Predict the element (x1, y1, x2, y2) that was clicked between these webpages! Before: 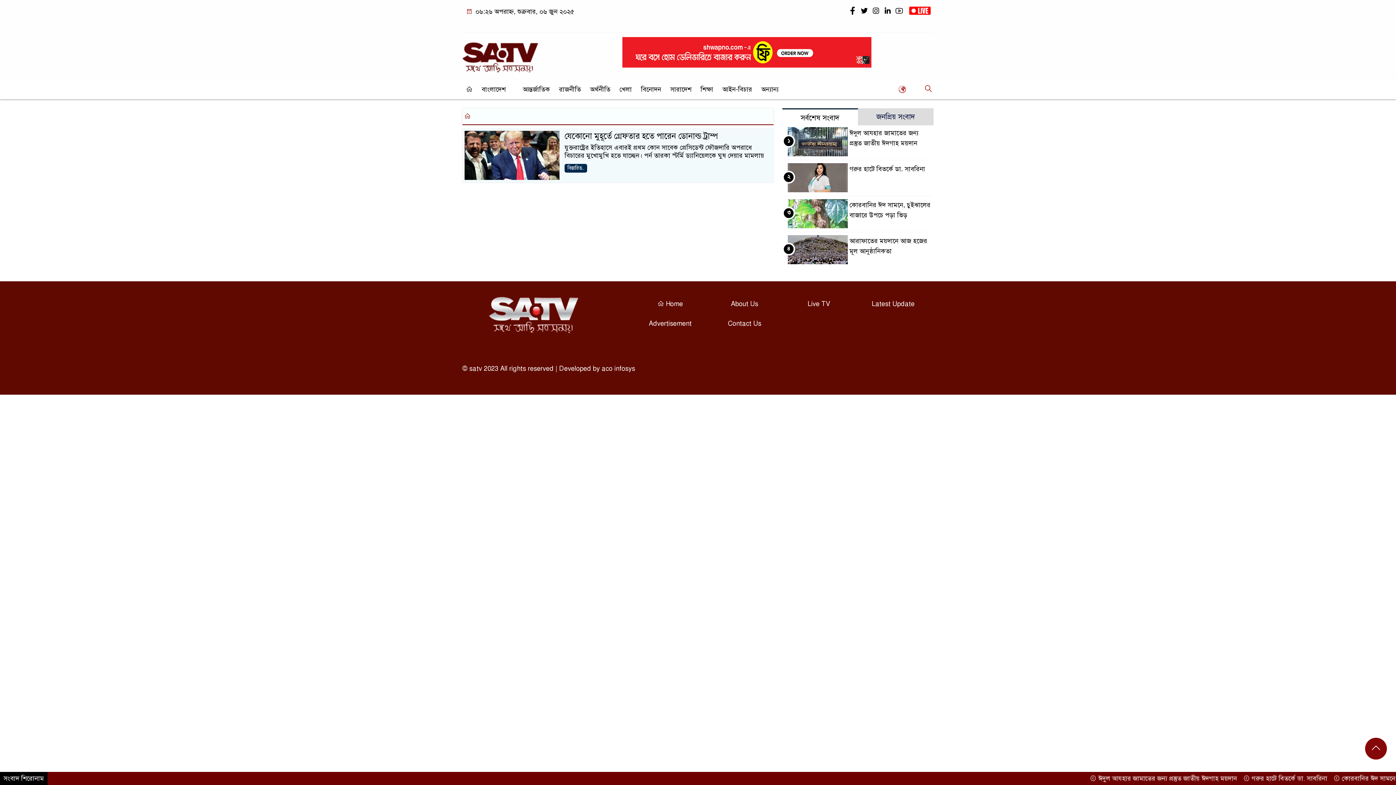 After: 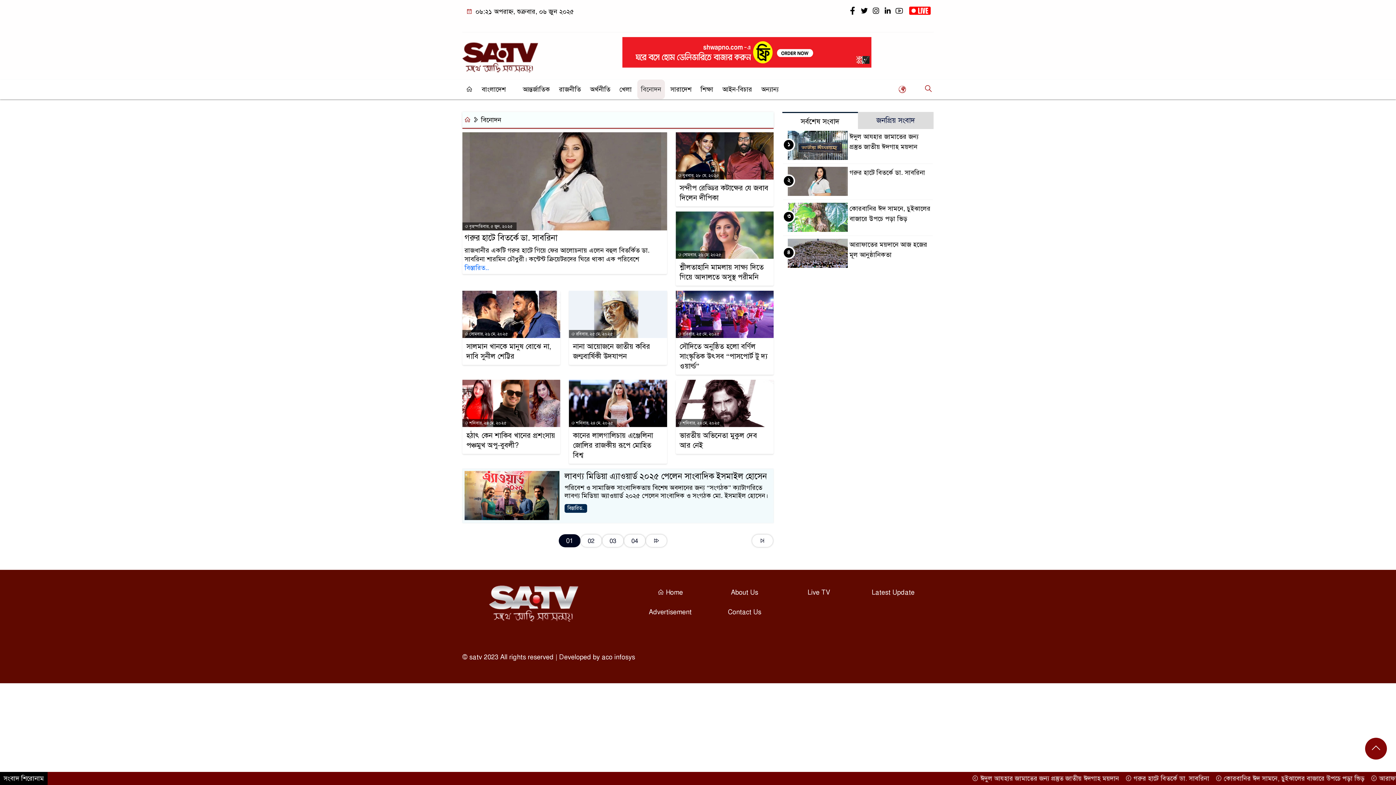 Action: bbox: (637, 79, 665, 99) label: বিনোদন